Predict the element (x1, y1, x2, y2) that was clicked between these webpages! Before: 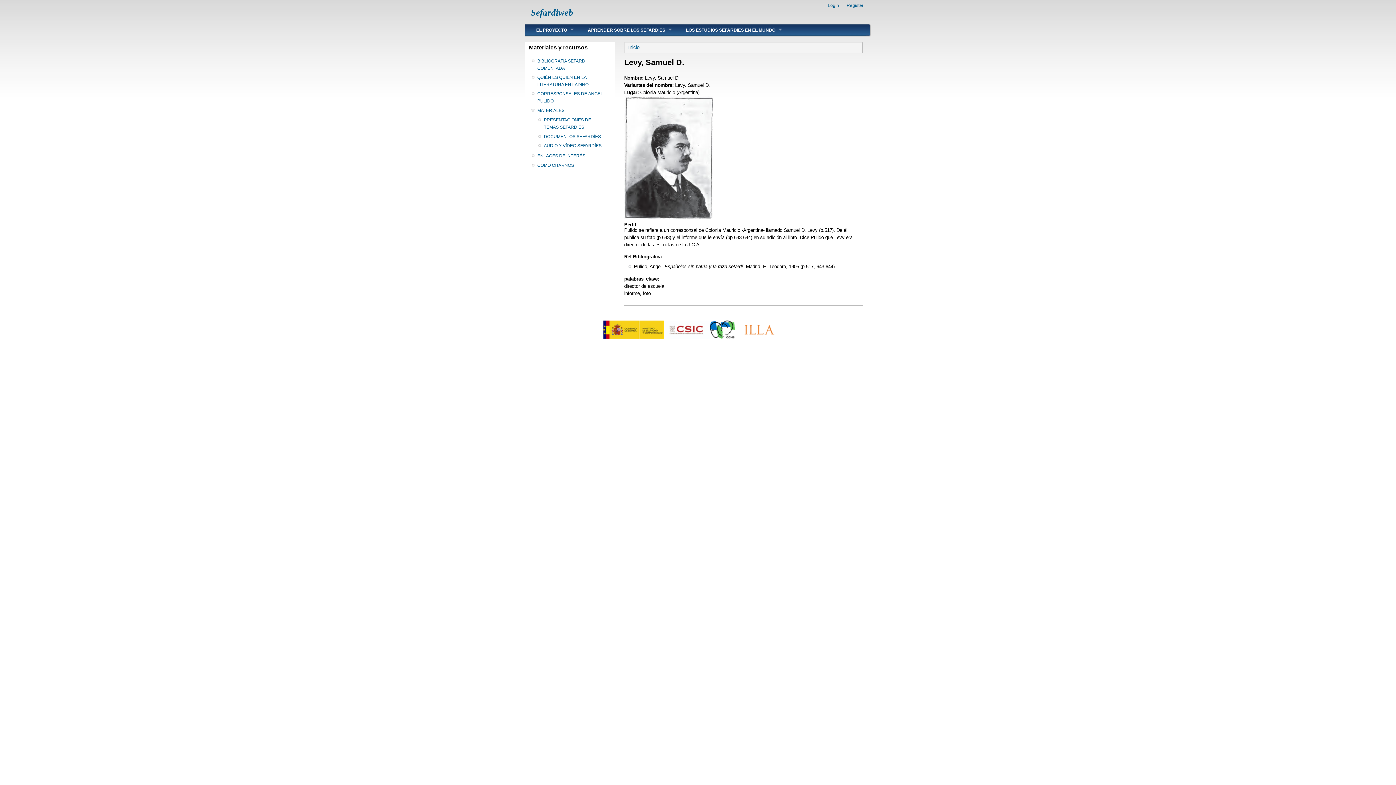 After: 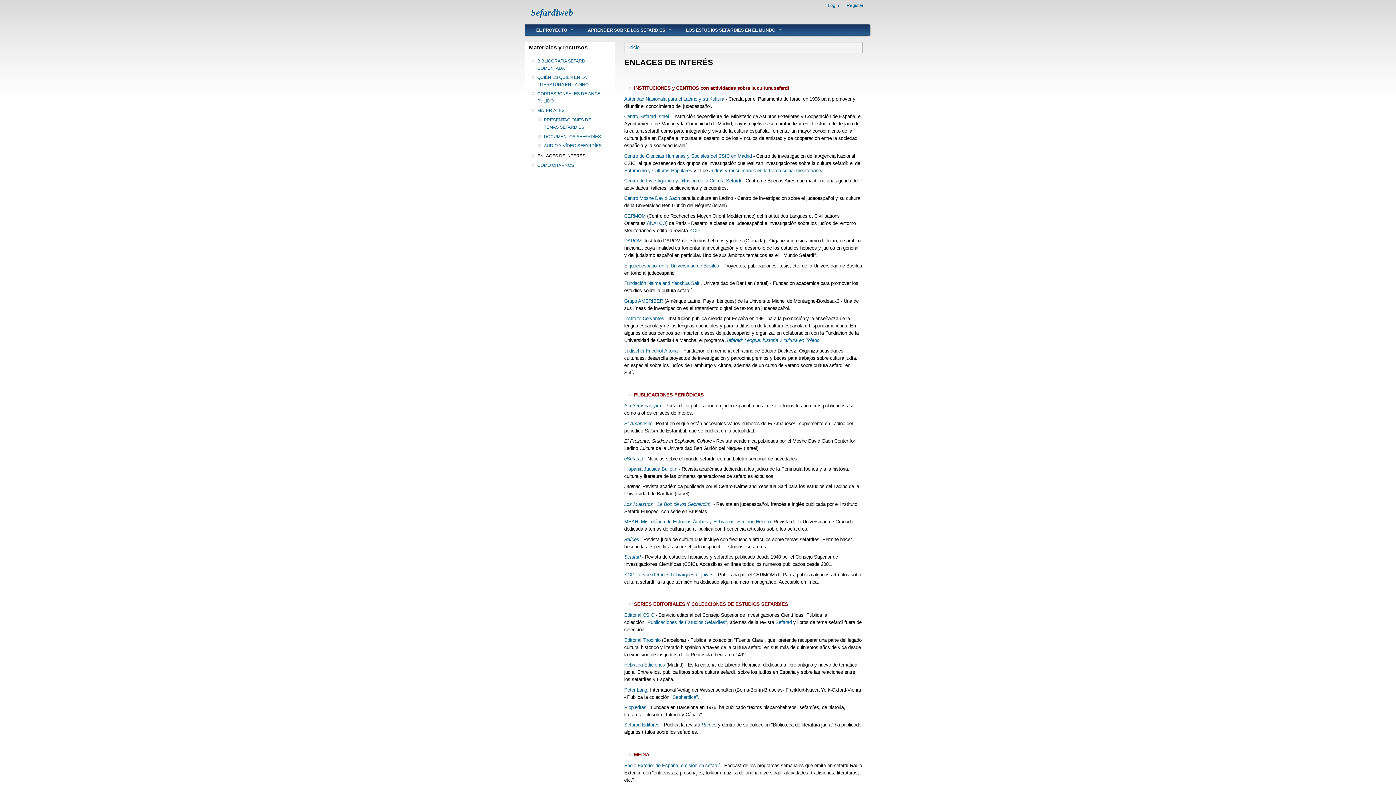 Action: bbox: (537, 152, 607, 159) label: ENLACES DE INTERÉS